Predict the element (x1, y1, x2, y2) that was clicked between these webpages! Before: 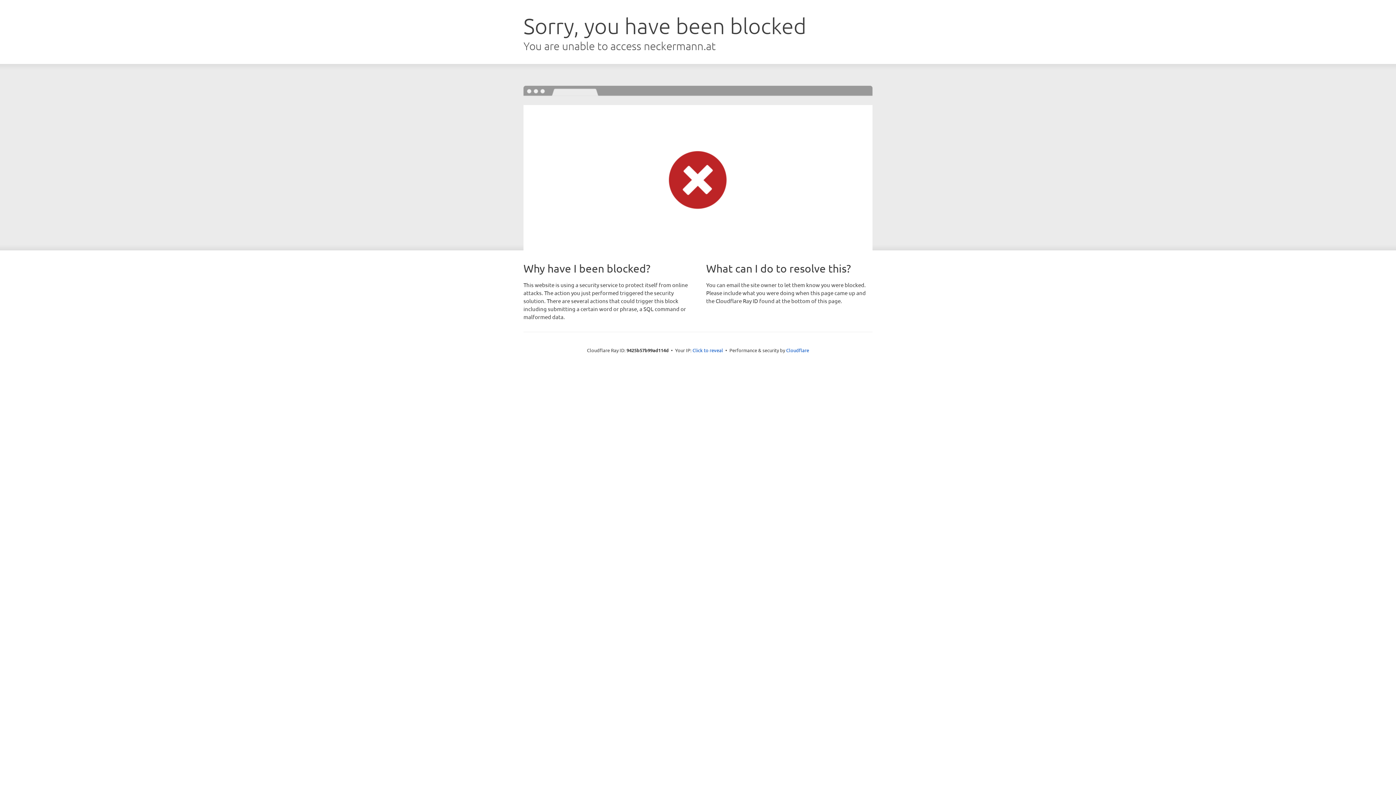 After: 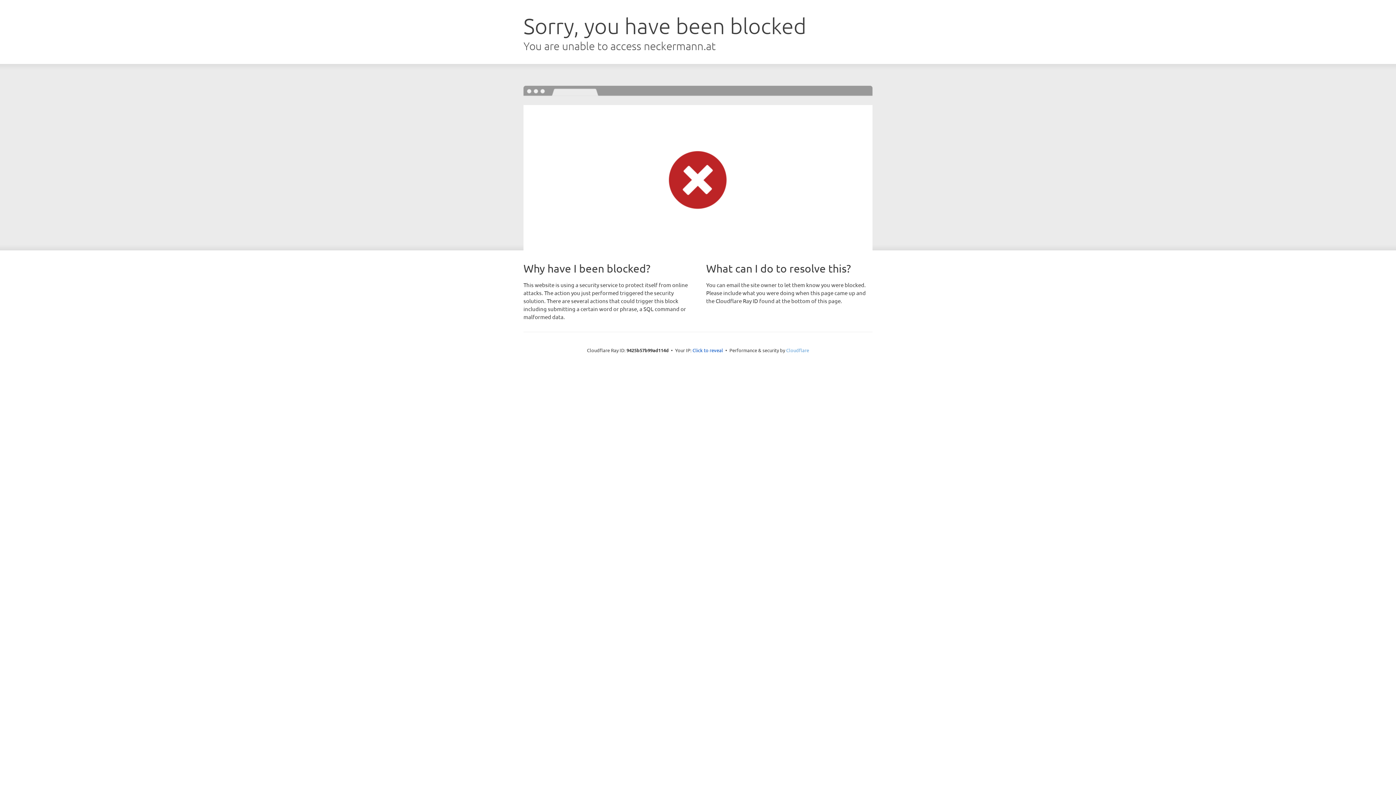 Action: label: Cloudflare bbox: (786, 347, 809, 353)